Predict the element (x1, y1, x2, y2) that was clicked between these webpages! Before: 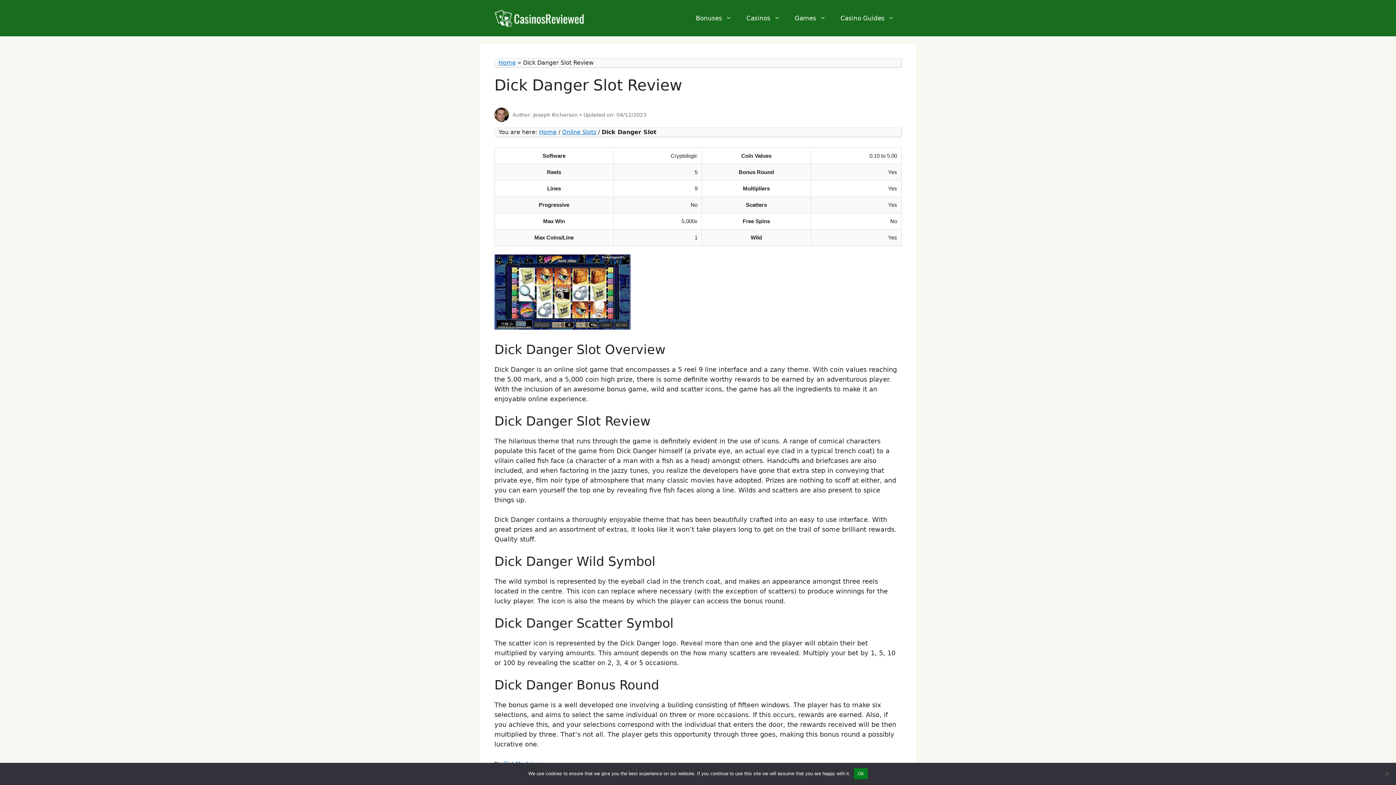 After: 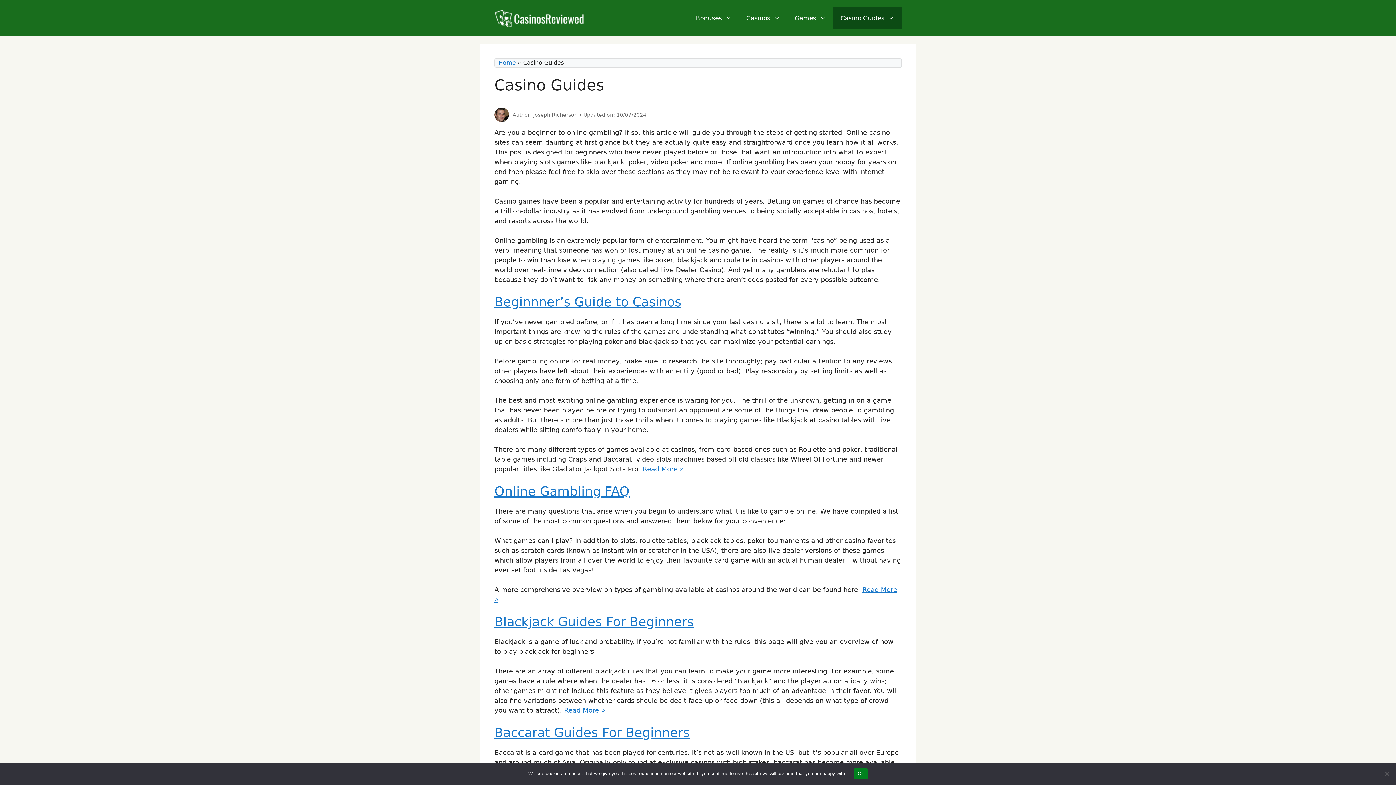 Action: bbox: (833, 7, 901, 29) label: Casino Guides